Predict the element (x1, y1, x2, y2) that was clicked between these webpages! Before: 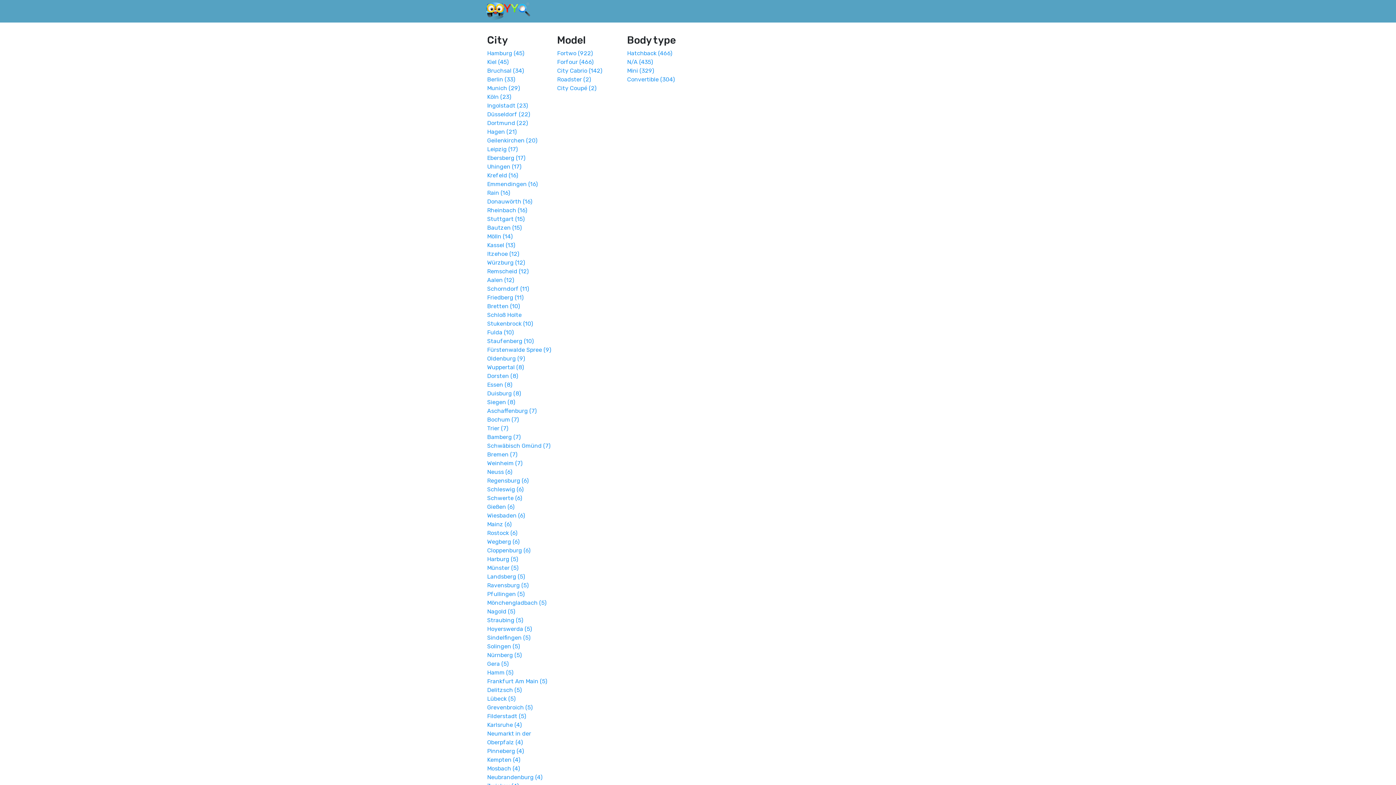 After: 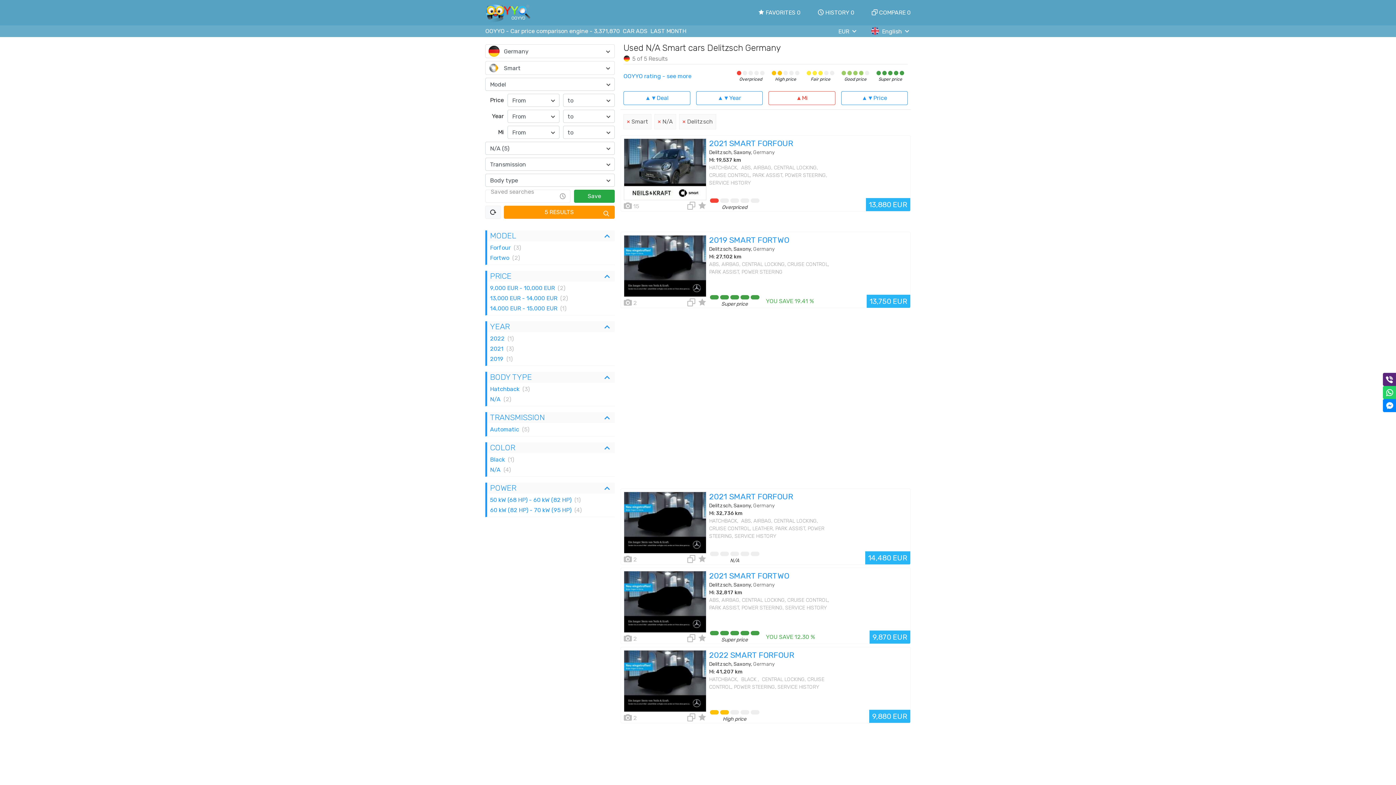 Action: label: Delitzsch (5) bbox: (487, 686, 521, 693)